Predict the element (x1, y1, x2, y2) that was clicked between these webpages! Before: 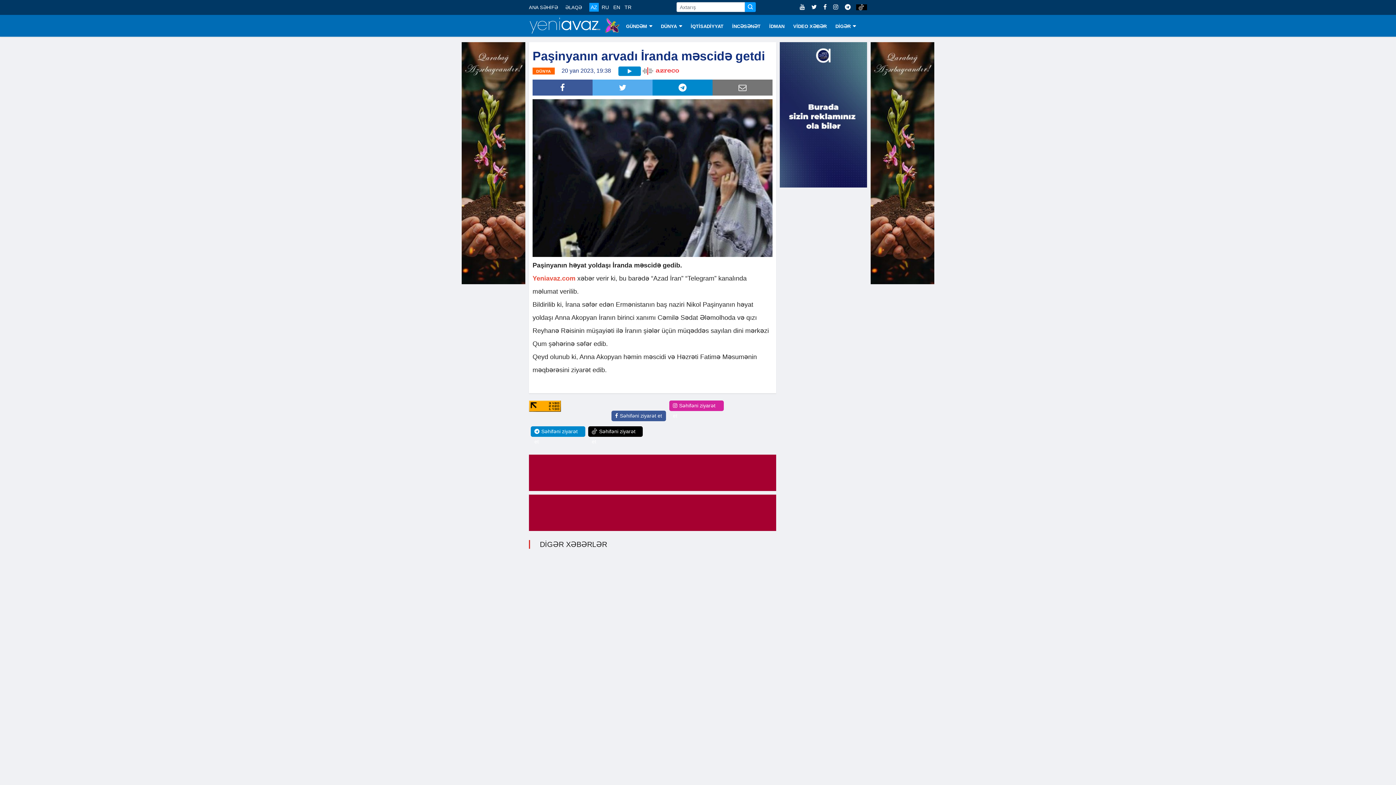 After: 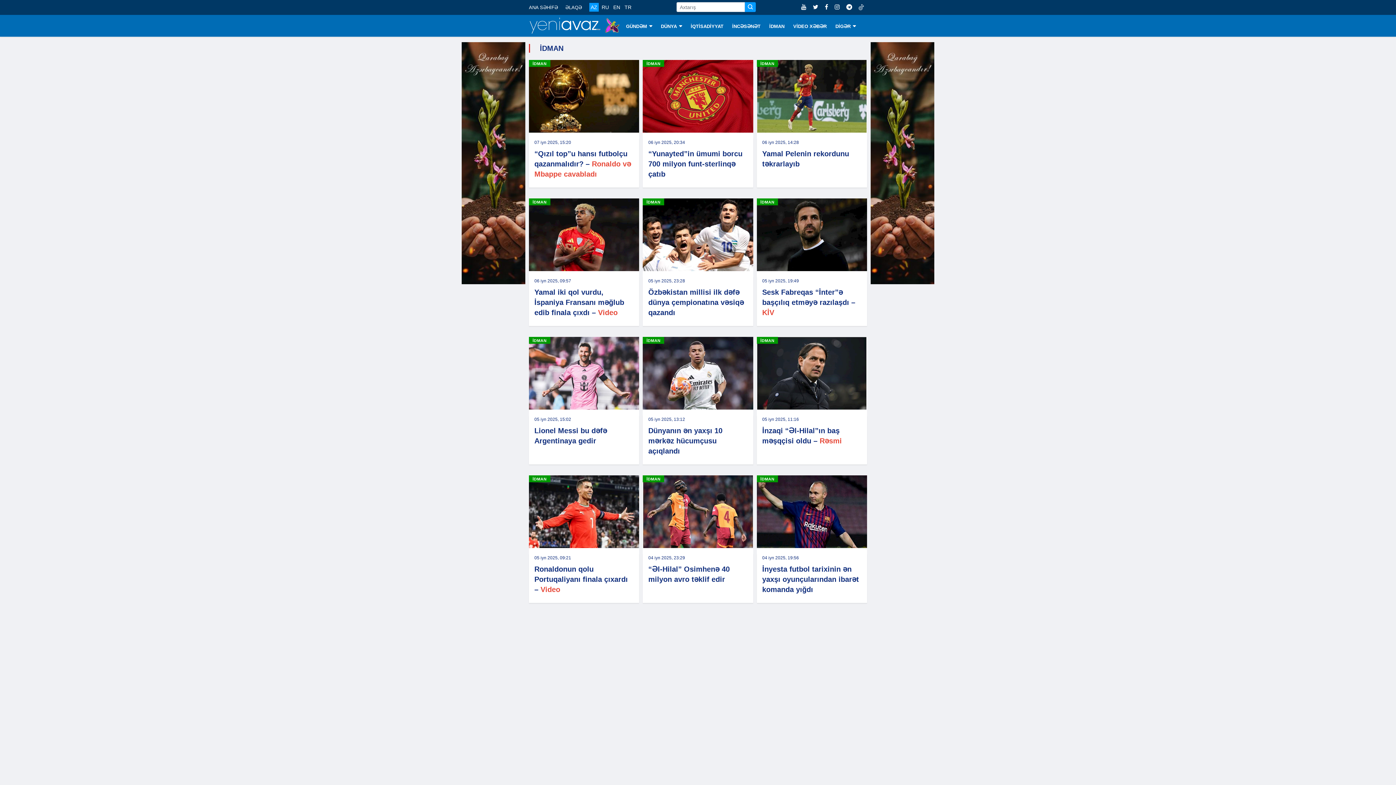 Action: bbox: (765, 14, 789, 36) label: İDMAN